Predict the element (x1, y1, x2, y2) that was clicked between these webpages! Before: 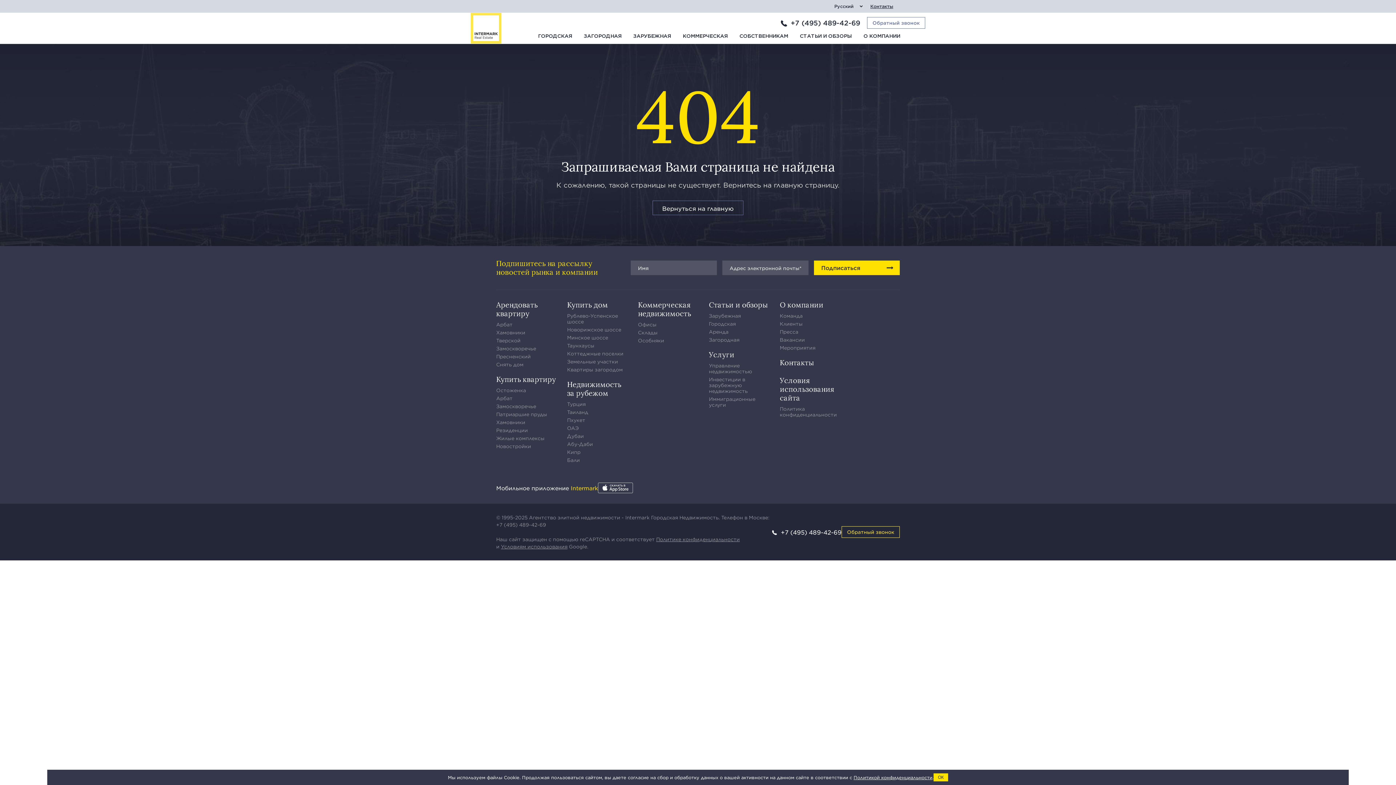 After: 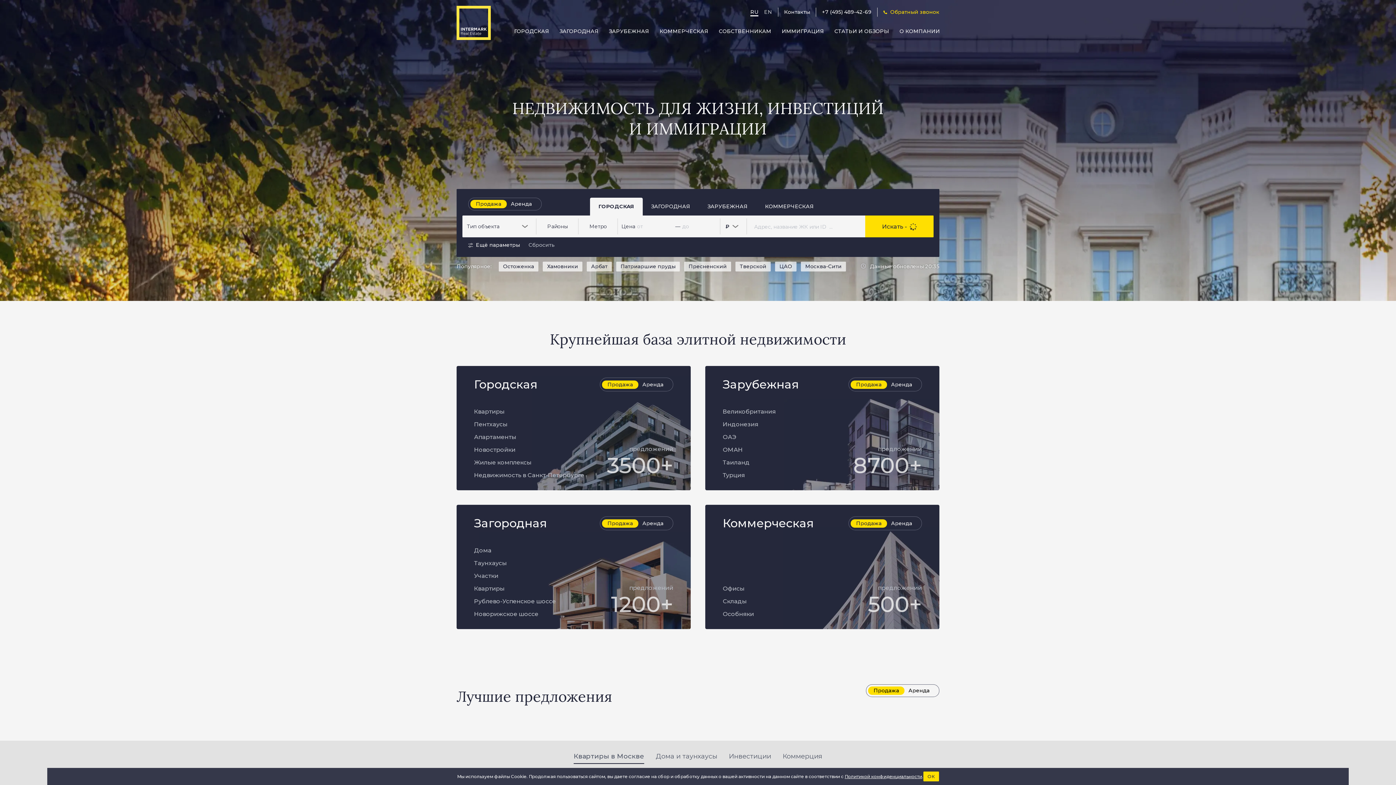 Action: bbox: (652, 200, 743, 215) label: Вернуться на главную